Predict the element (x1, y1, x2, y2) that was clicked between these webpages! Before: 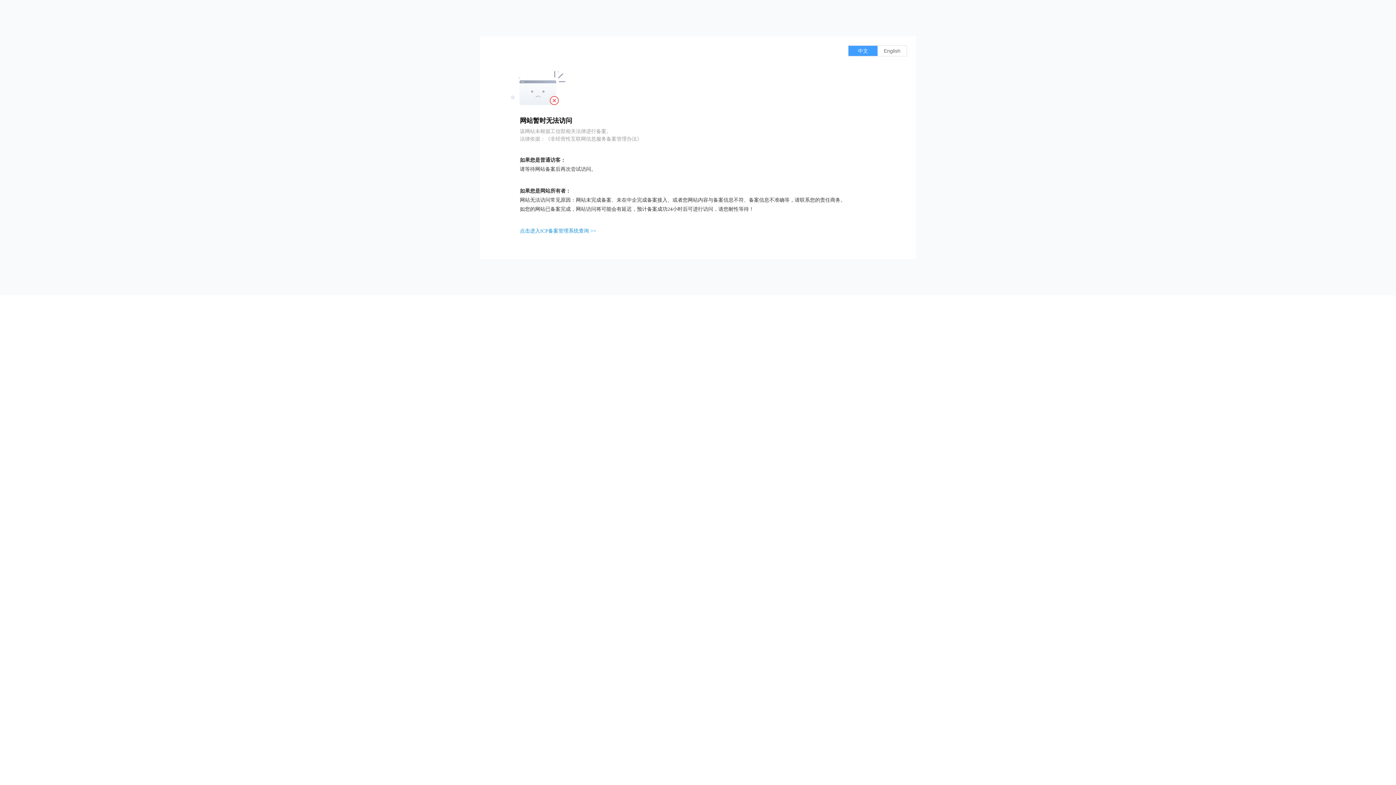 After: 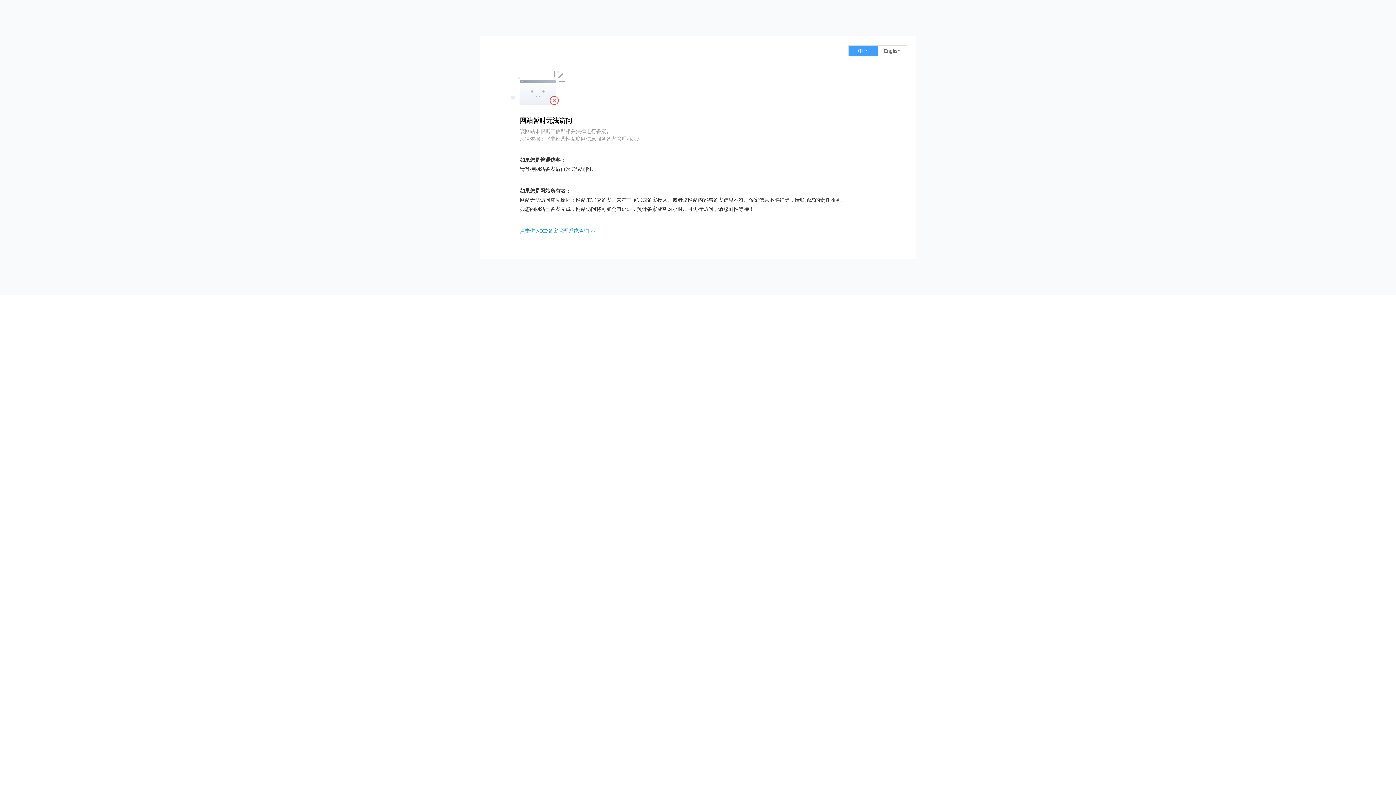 Action: bbox: (520, 228, 596, 233) label: 点击进入ICP备案管理系统查询 >>